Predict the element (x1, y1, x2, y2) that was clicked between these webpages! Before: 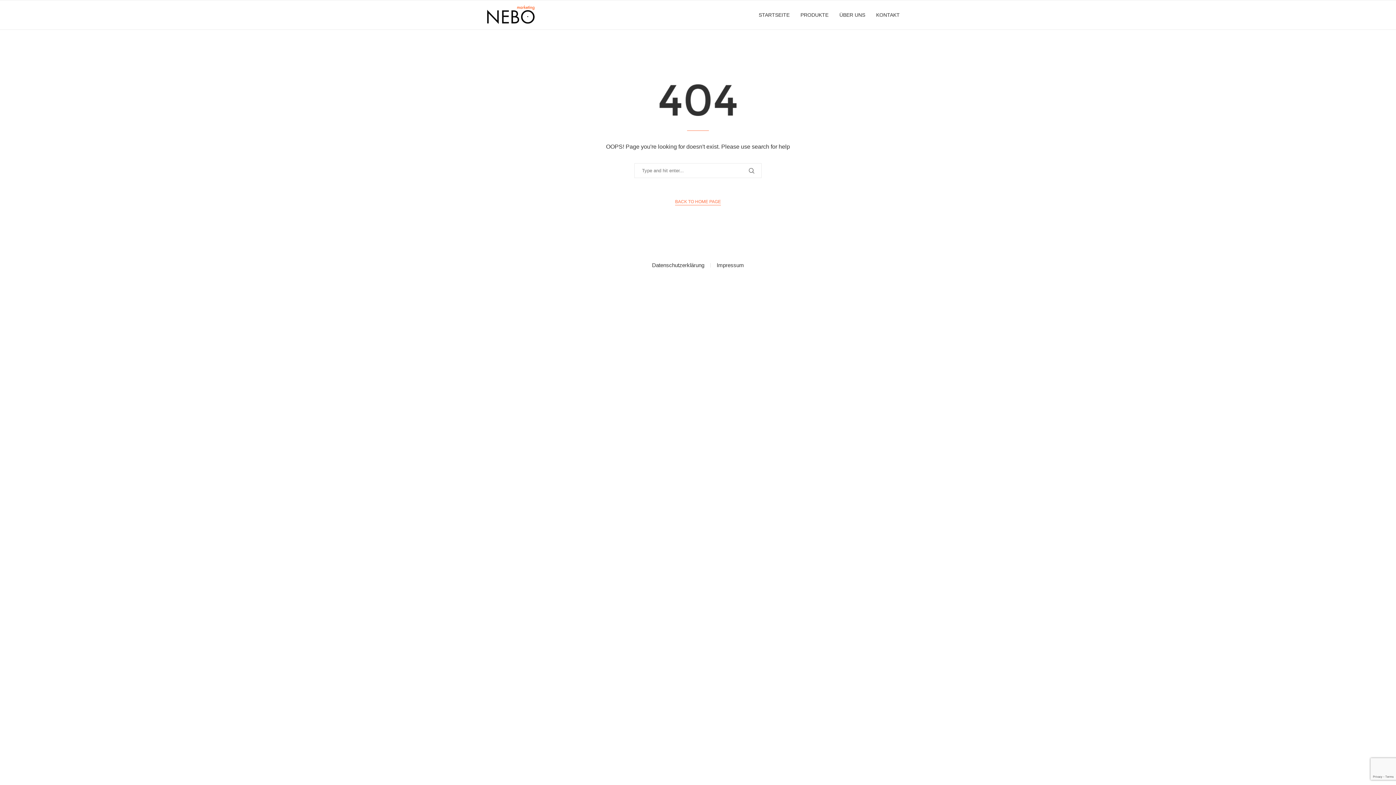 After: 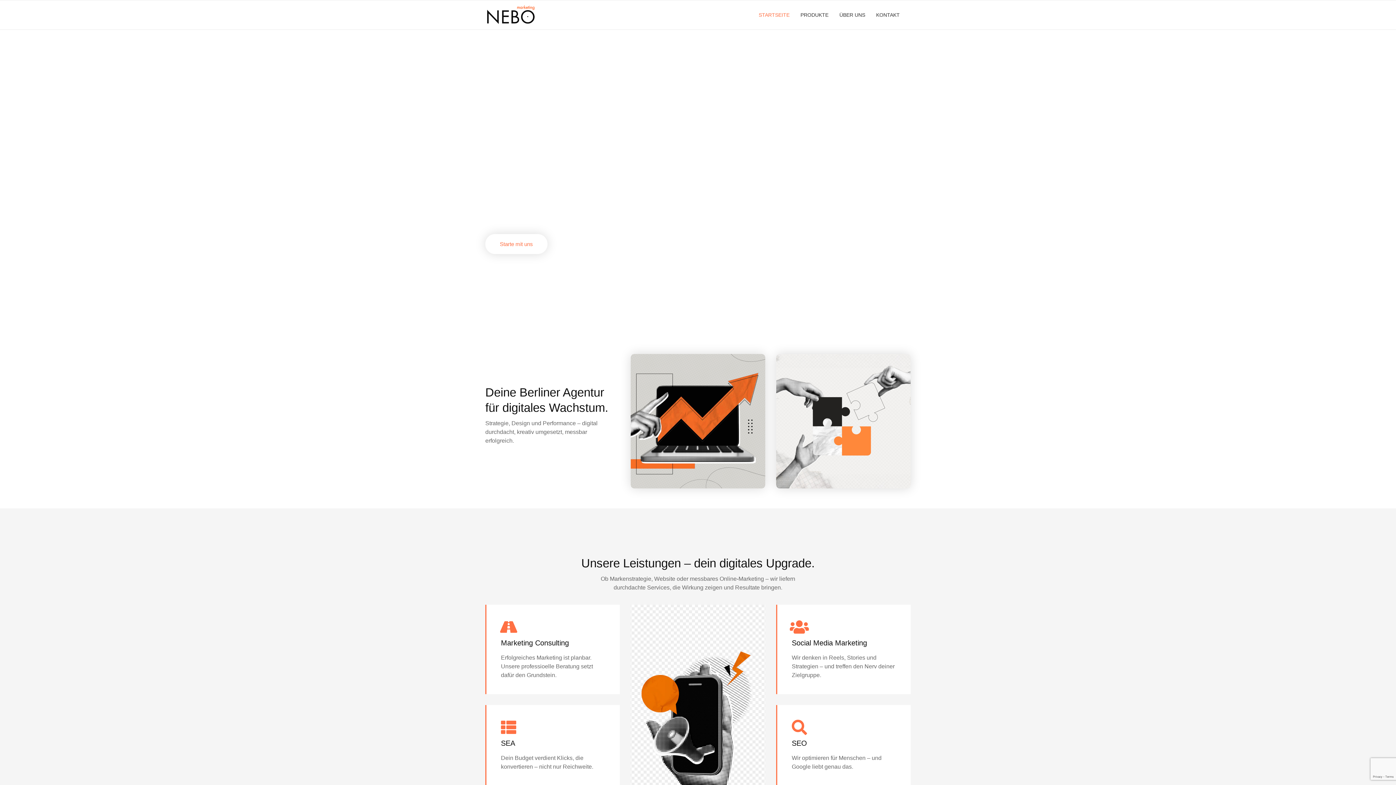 Action: bbox: (485, 0, 536, 29)